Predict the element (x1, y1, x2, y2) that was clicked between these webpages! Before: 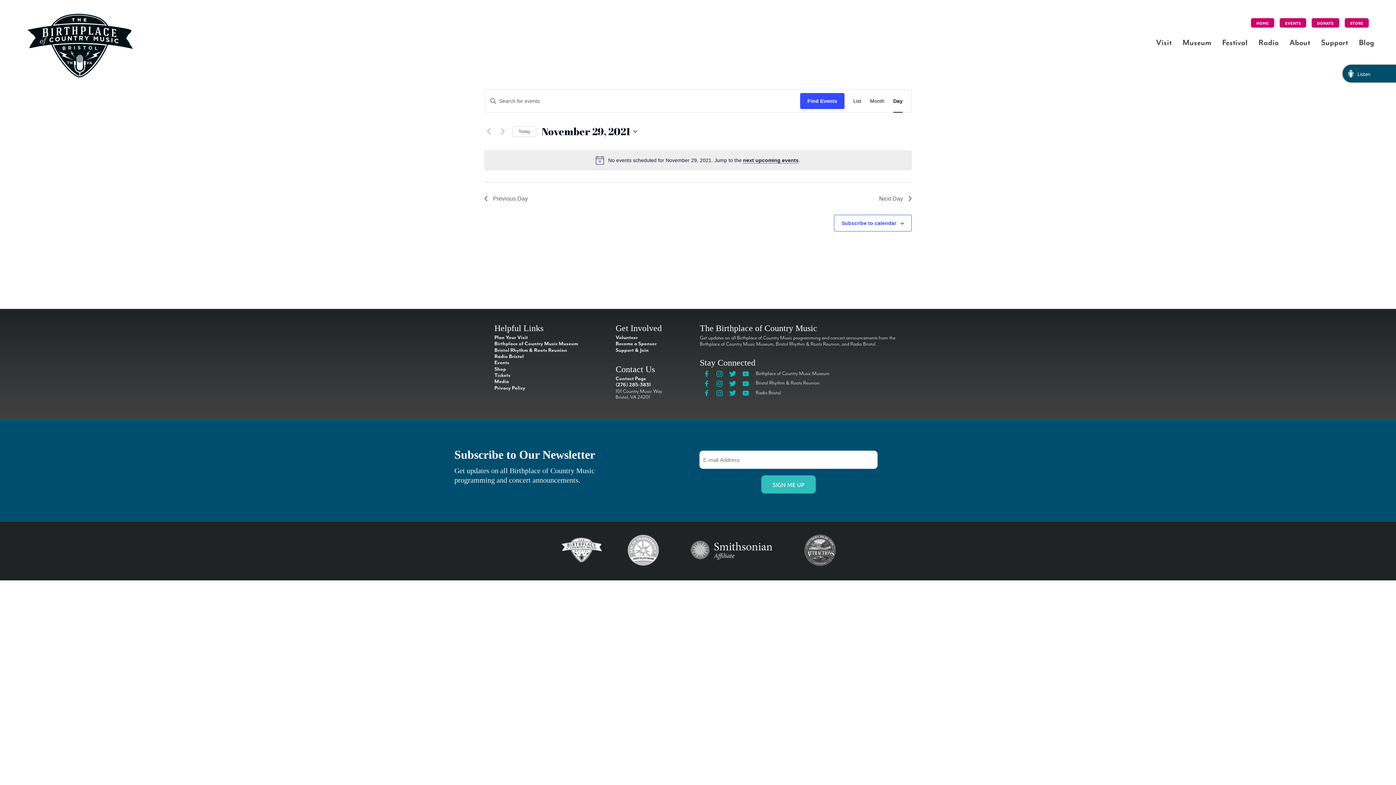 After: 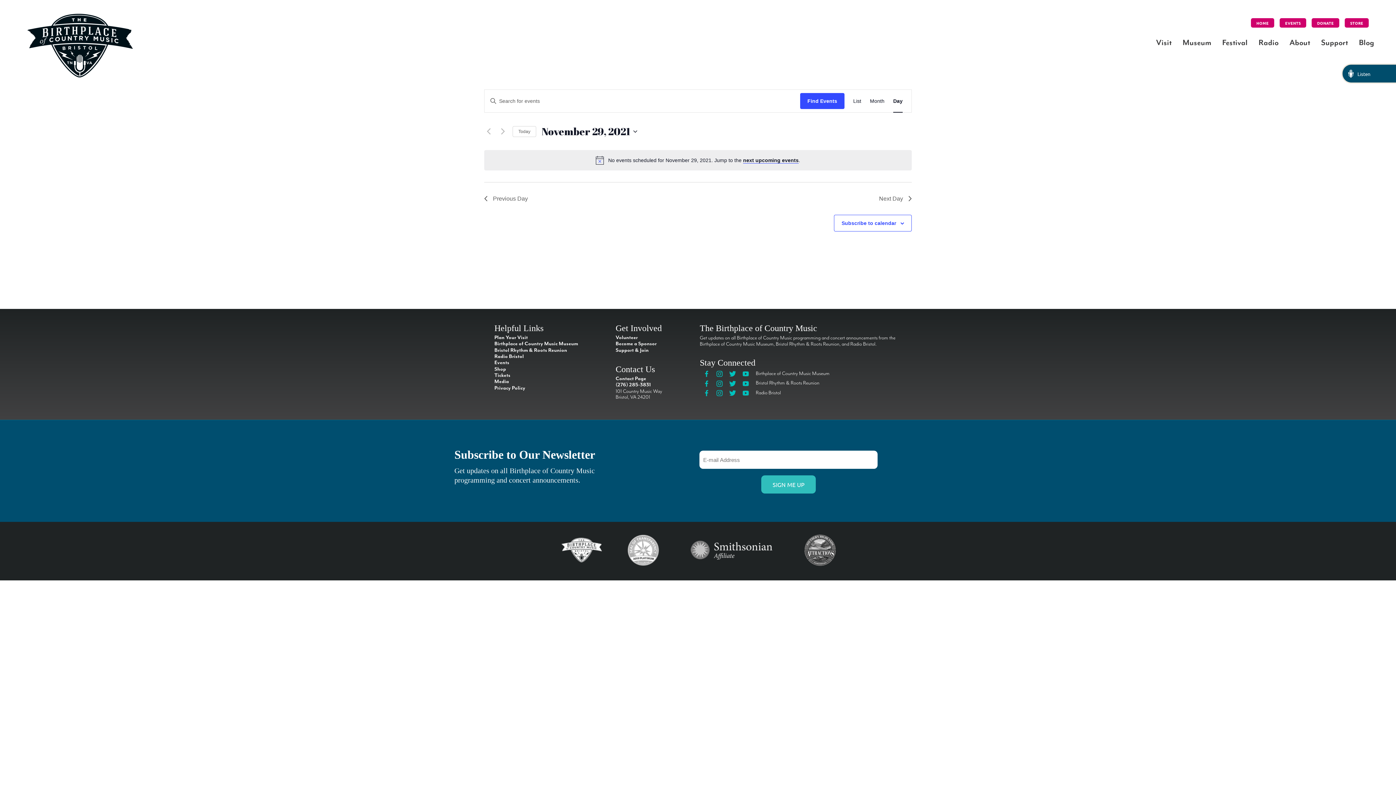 Action: bbox: (671, 537, 791, 565)